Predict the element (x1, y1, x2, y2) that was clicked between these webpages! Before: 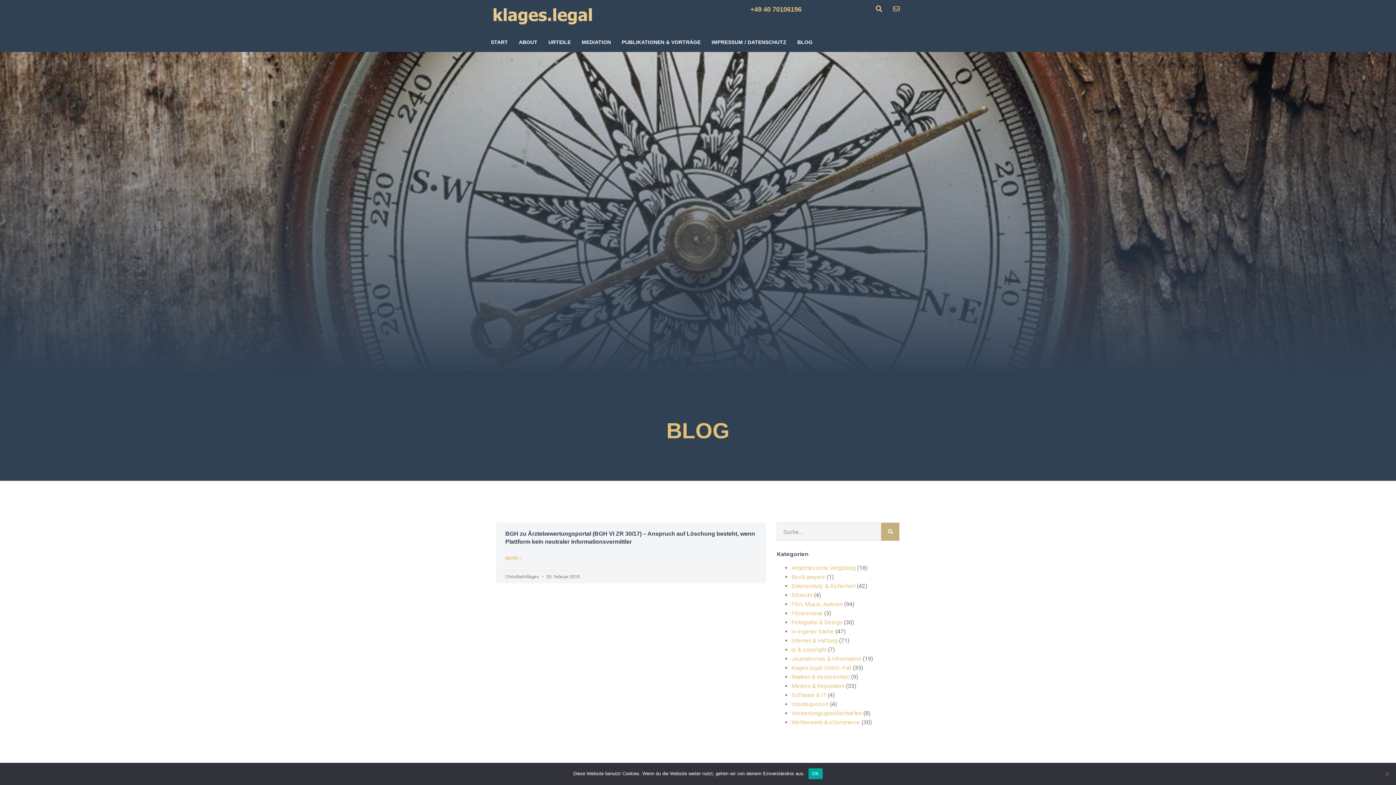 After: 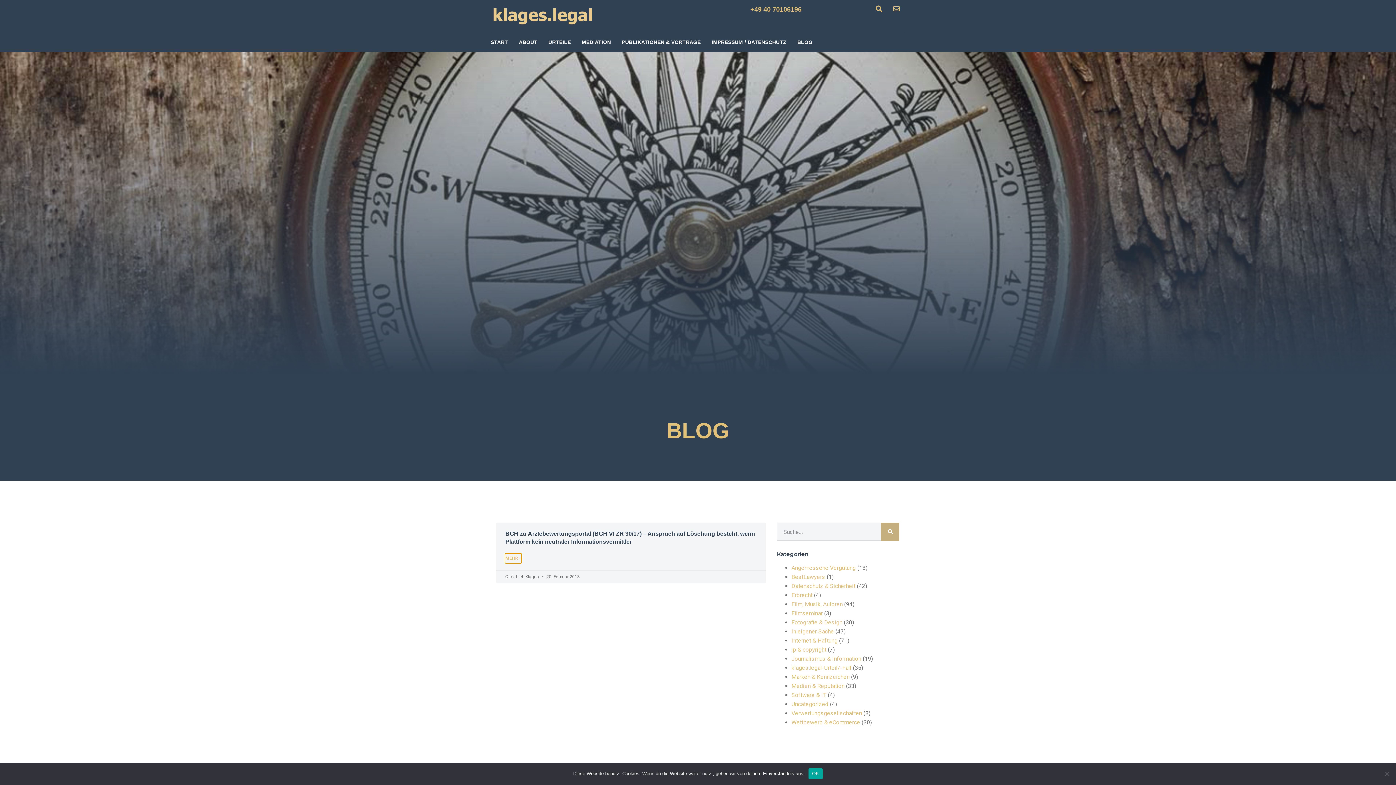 Action: bbox: (505, 554, 521, 563) label: Read more about BGH zu Ärztebewertungsportal (BGH VI ZR 30/17) – Anspruch auf Löschung besteht, wenn Plattform kein neutraler Informationsvermittler